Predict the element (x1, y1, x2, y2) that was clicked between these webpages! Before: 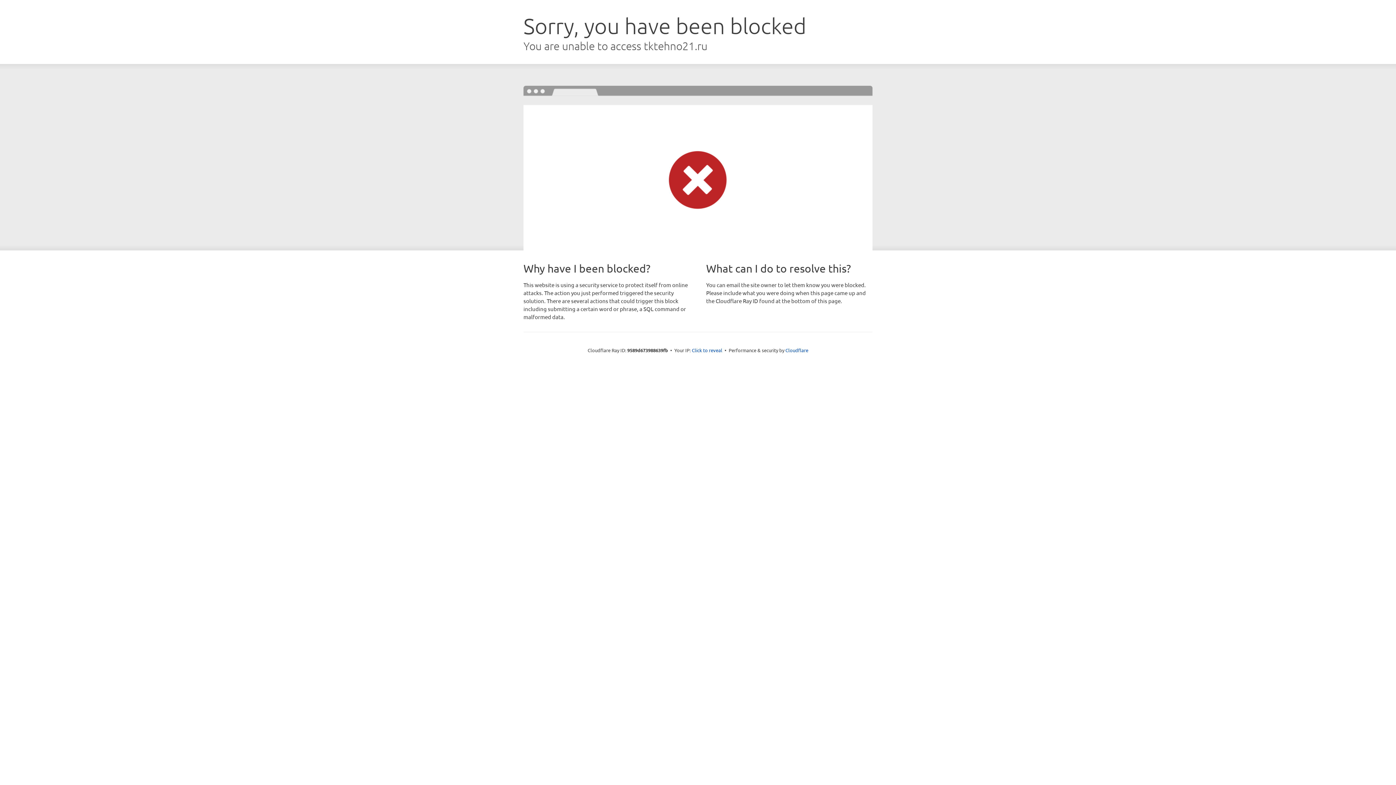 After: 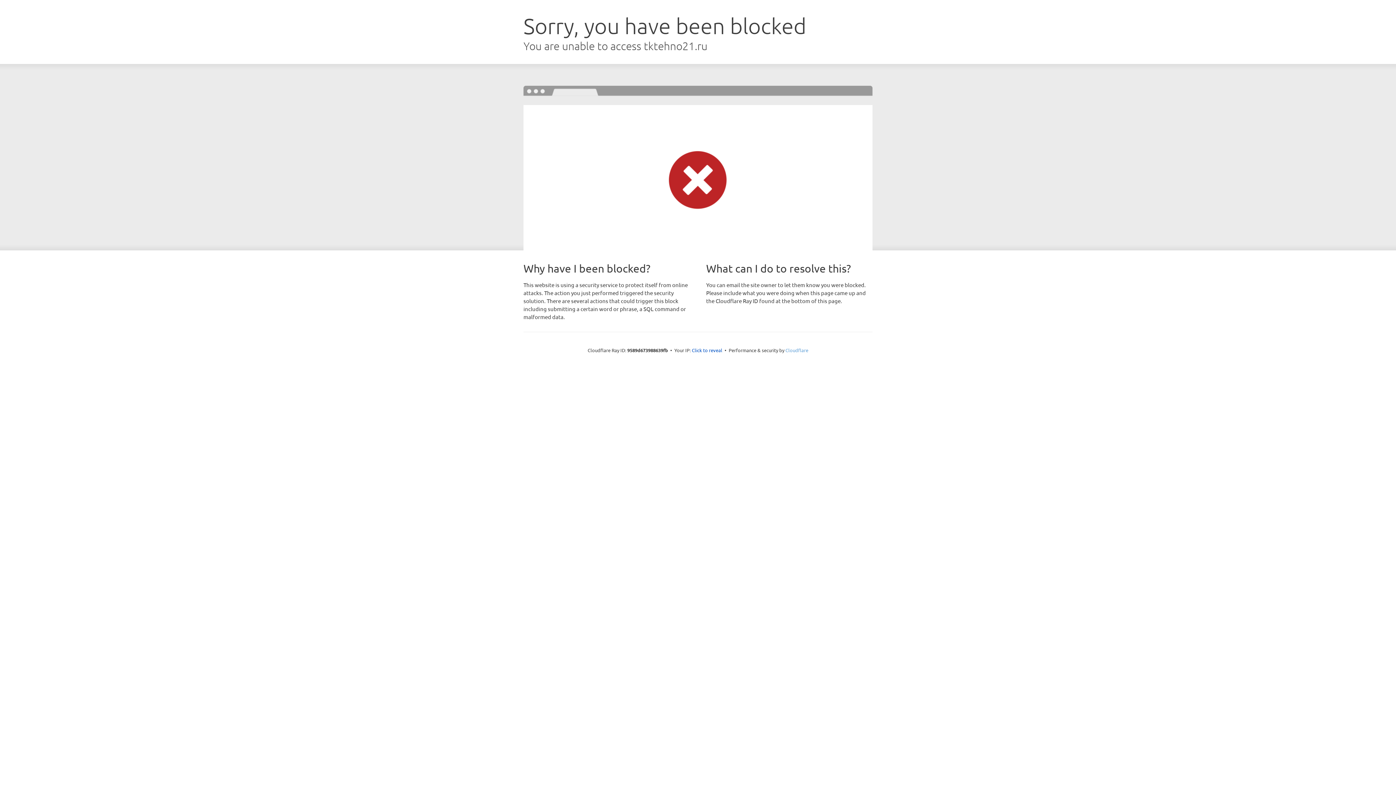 Action: label: Cloudflare bbox: (785, 347, 808, 353)